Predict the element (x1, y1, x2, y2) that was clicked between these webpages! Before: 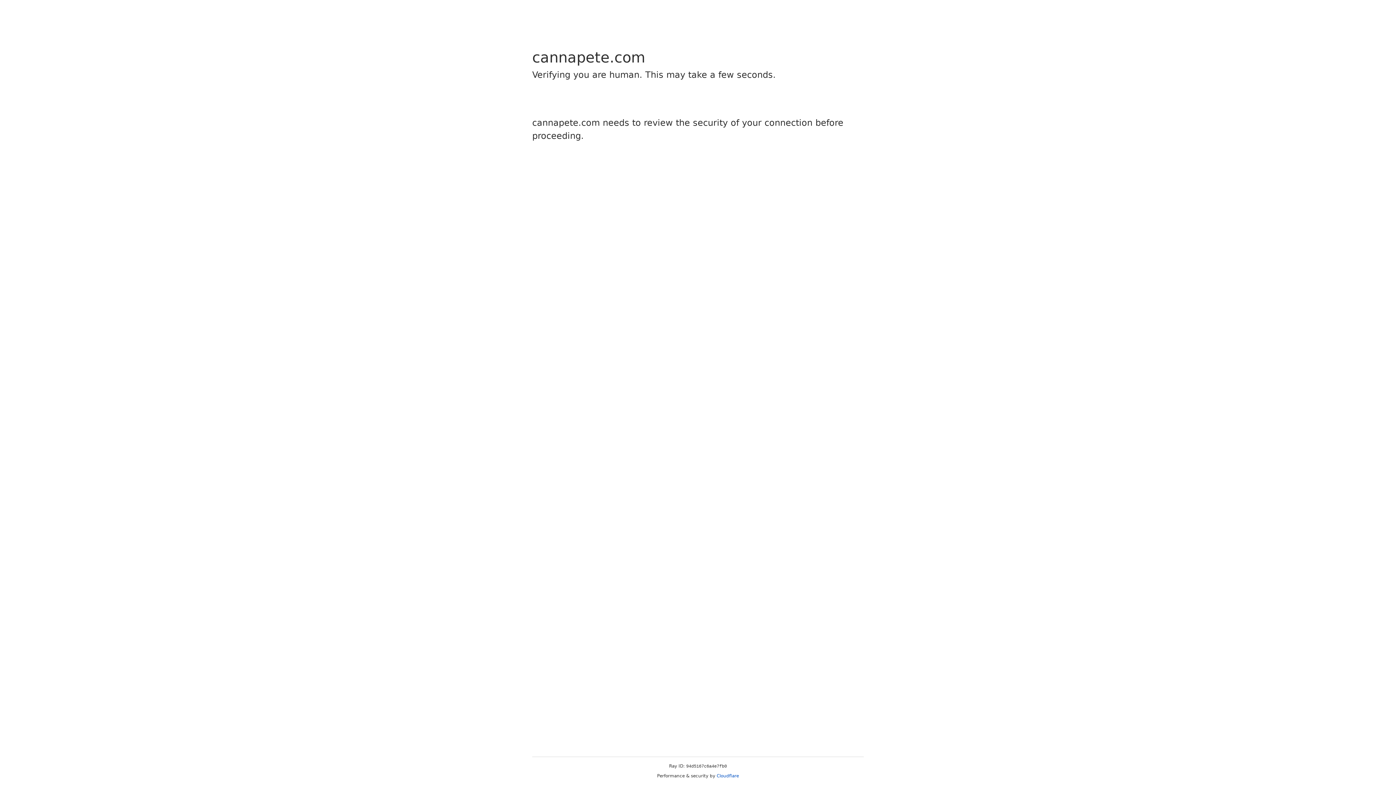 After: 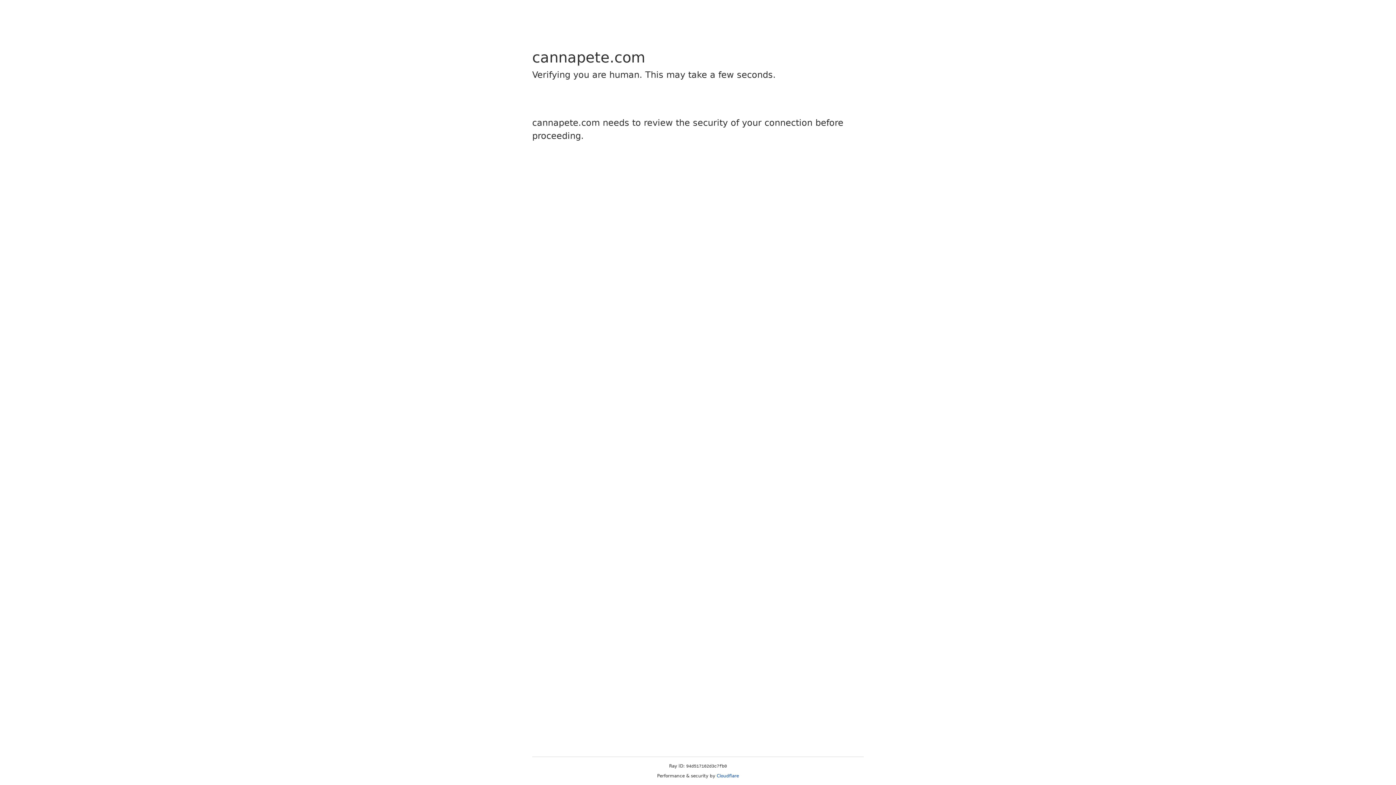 Action: bbox: (716, 773, 739, 778) label: Cloudflare